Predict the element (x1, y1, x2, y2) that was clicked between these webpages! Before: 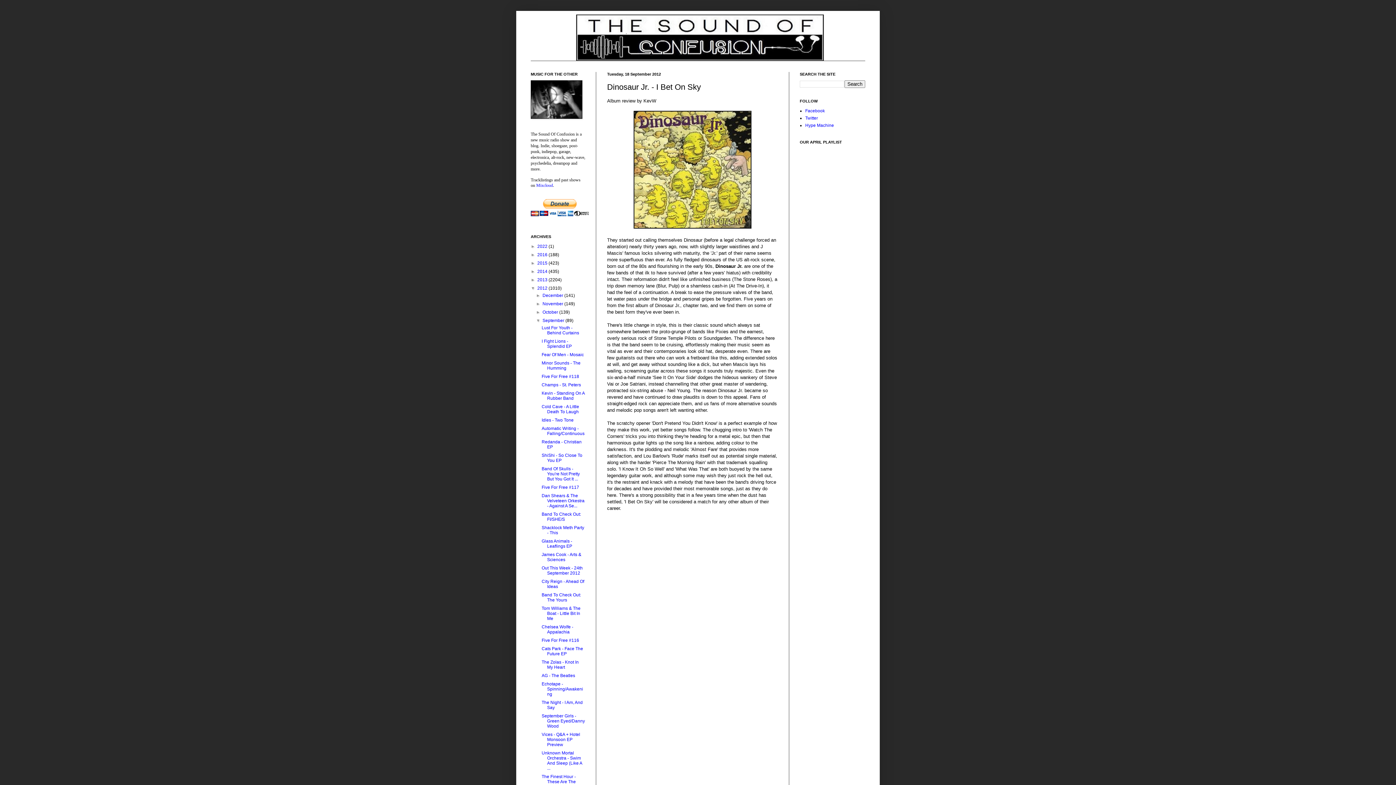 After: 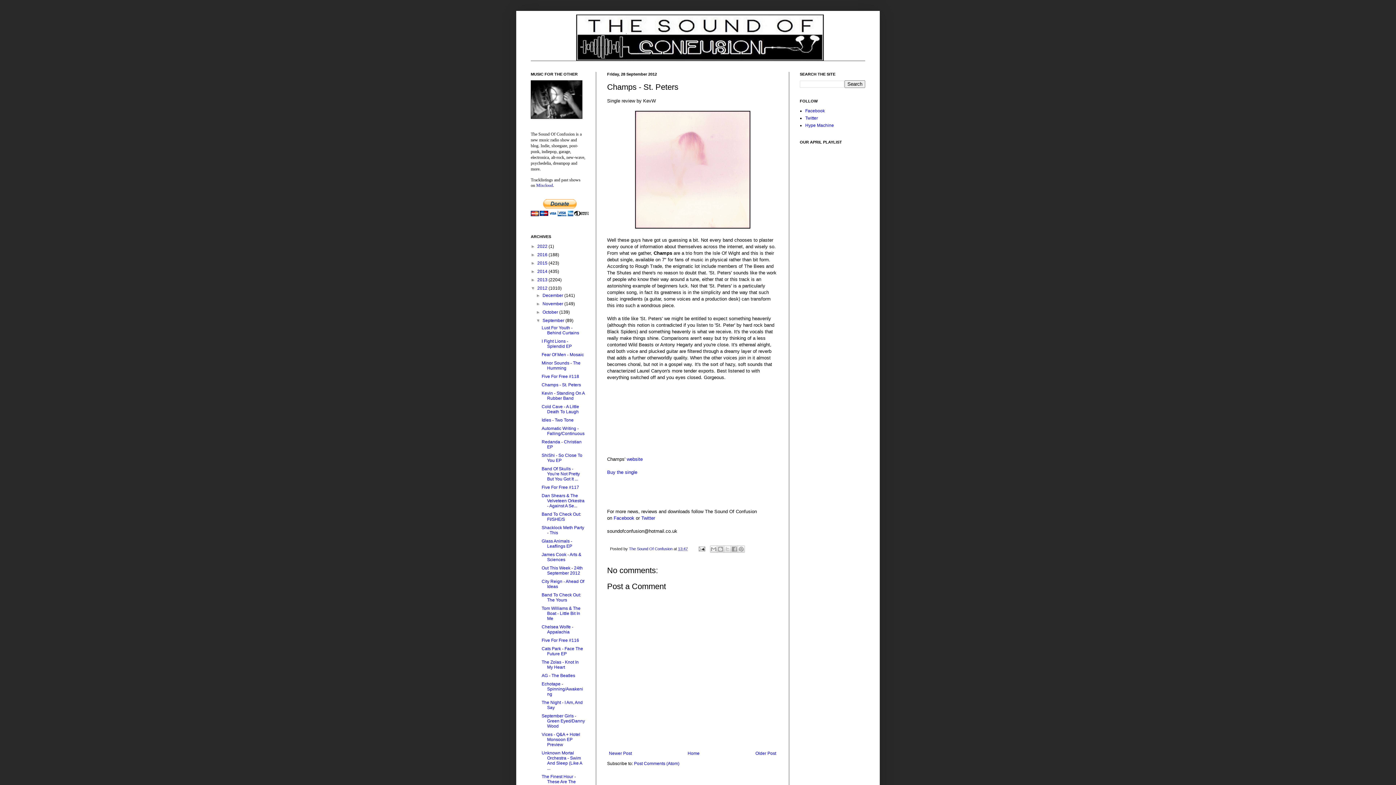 Action: bbox: (541, 382, 581, 387) label: Champs - St. Peters